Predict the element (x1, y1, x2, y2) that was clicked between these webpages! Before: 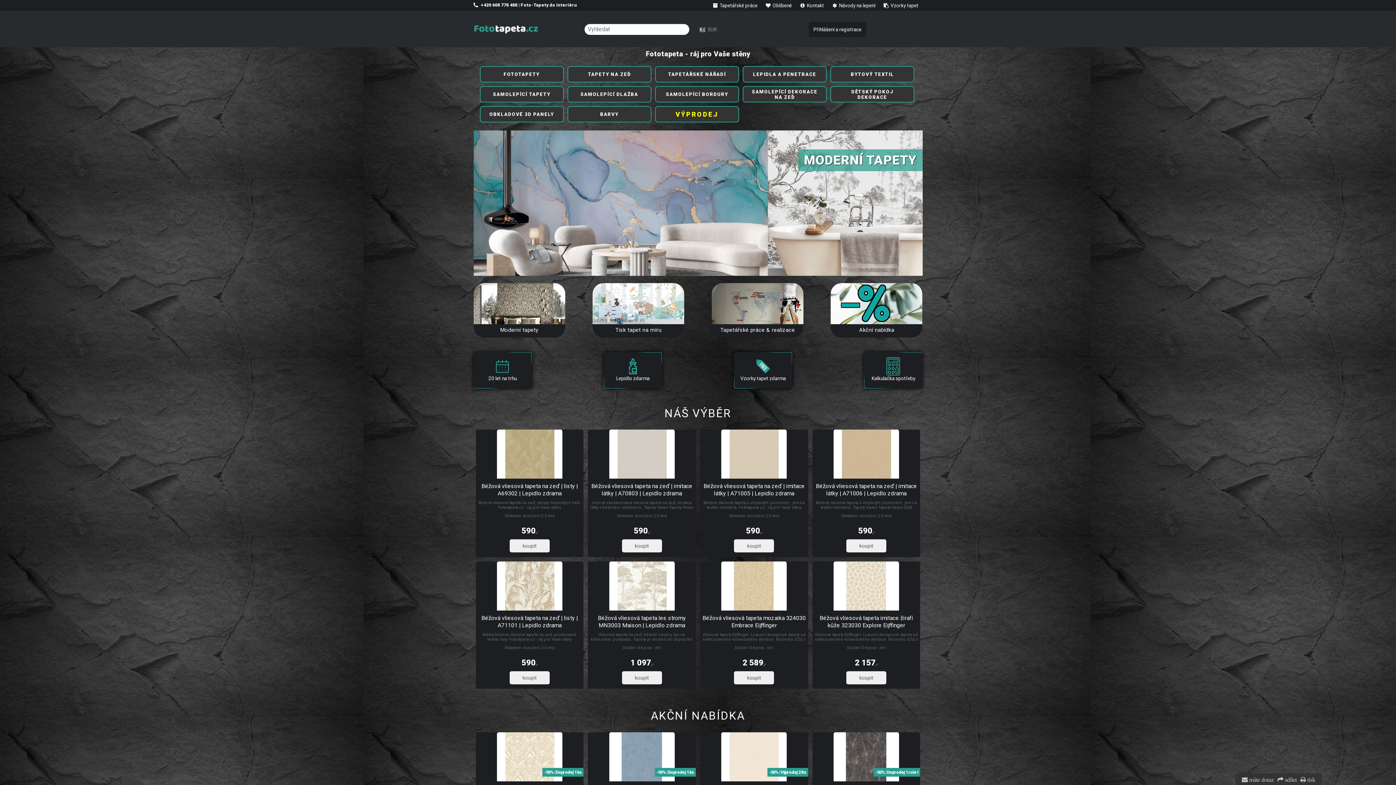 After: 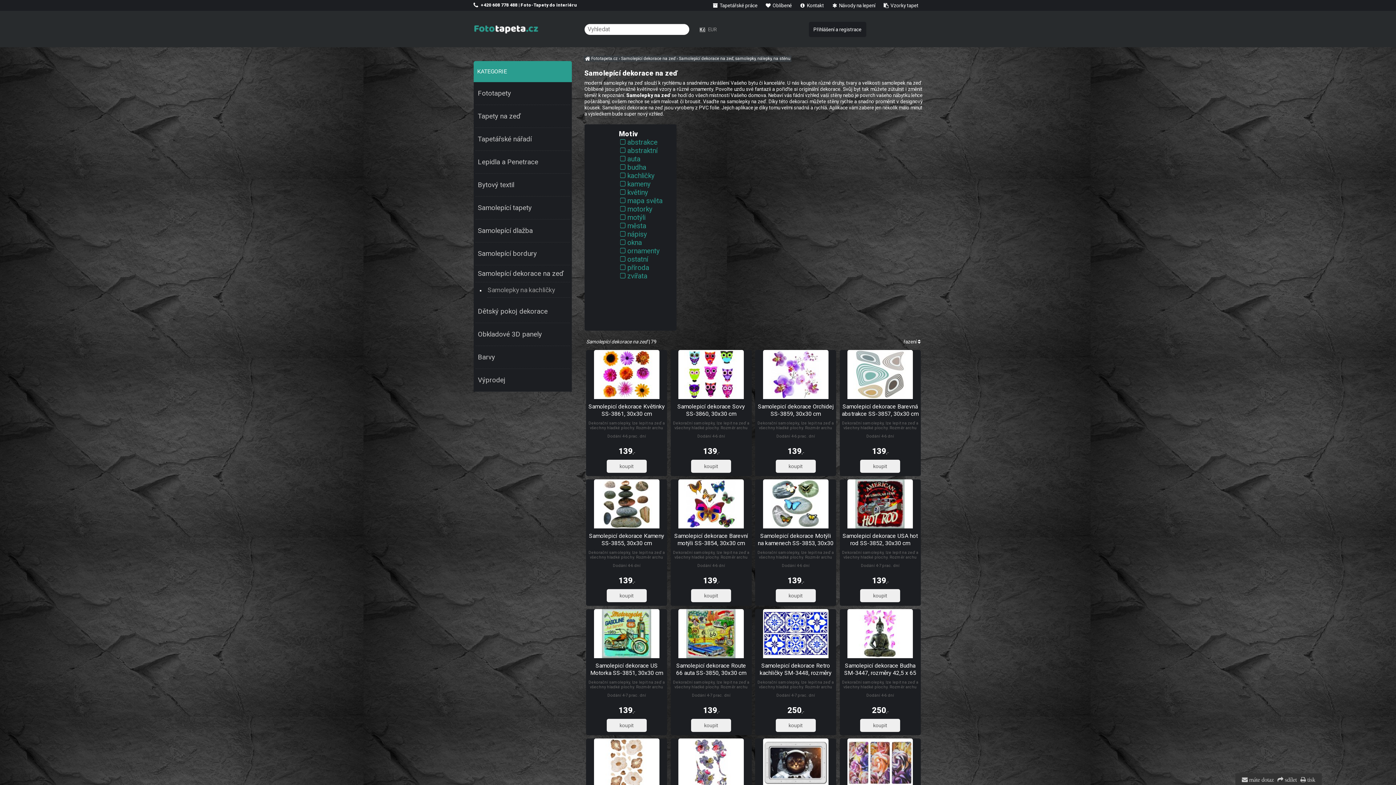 Action: label: SAMOLEPÍCÍ DEKORACE NA ZEĎ bbox: (748, 88, 821, 99)